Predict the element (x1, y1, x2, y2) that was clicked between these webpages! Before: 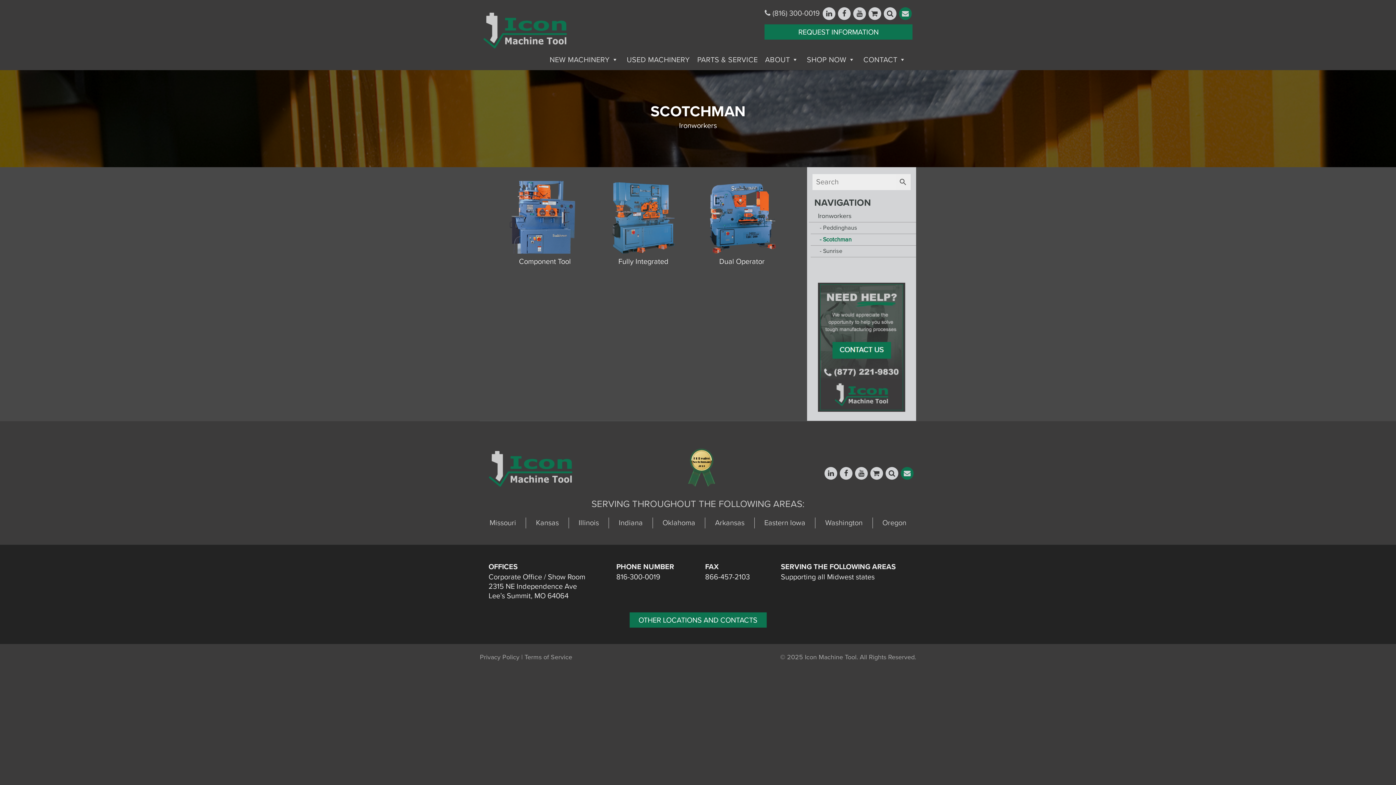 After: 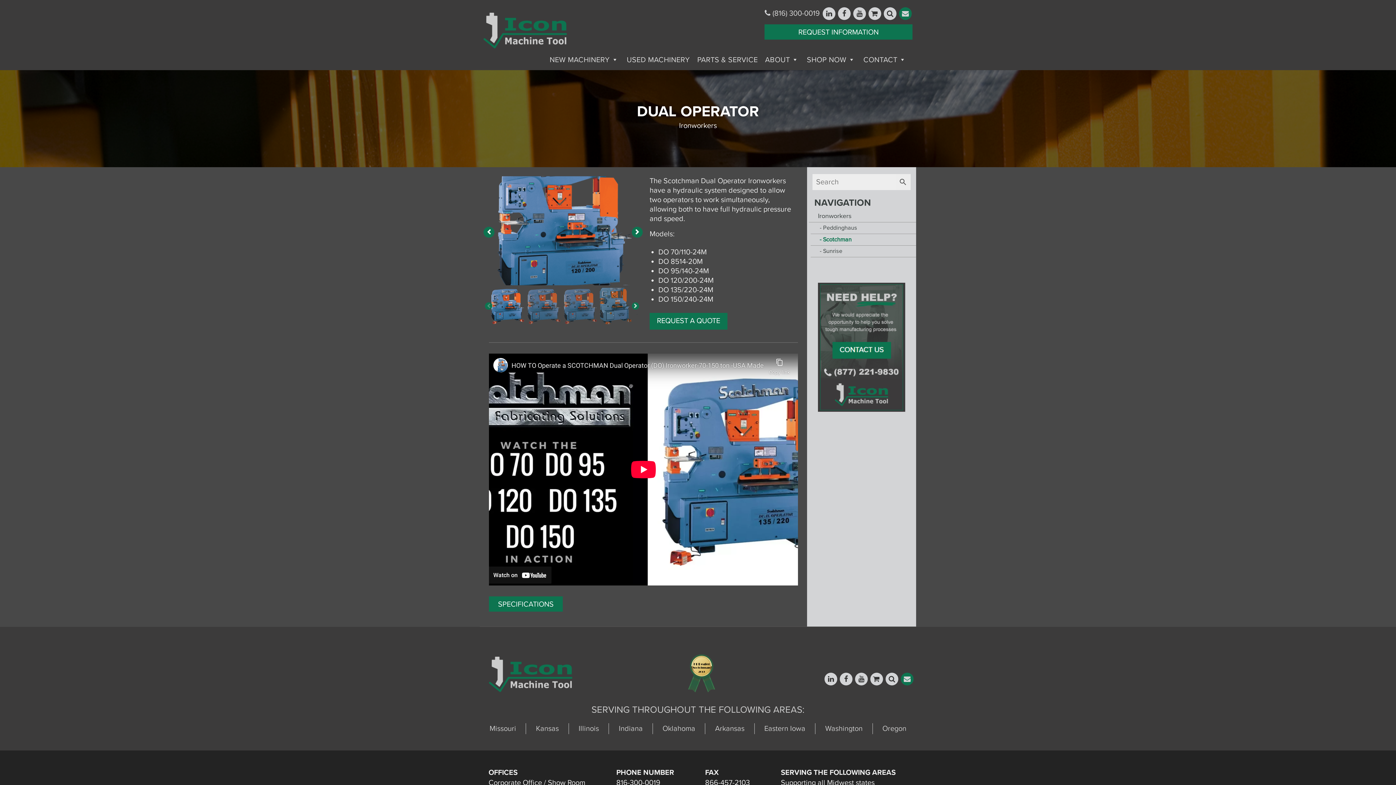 Action: label: Dual Operator bbox: (705, 181, 778, 269)